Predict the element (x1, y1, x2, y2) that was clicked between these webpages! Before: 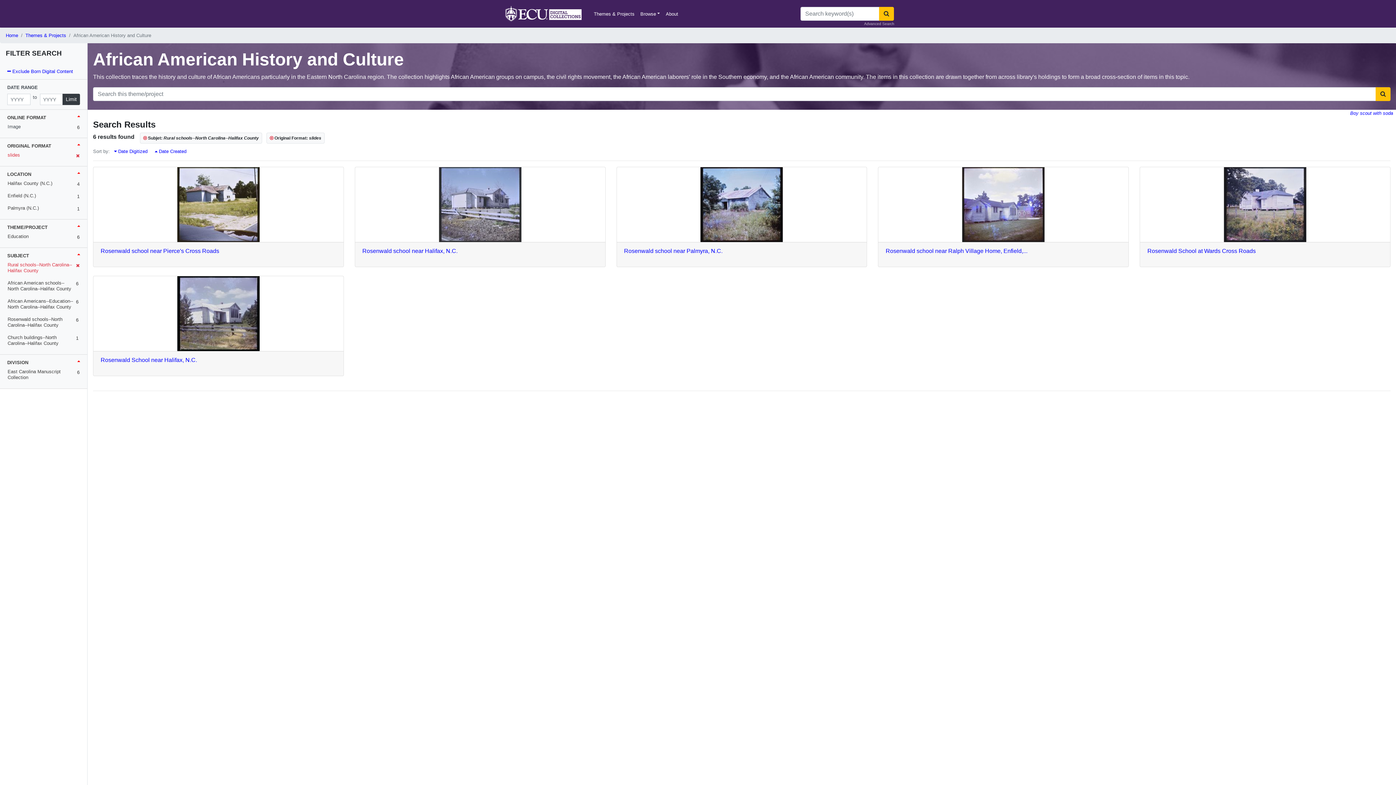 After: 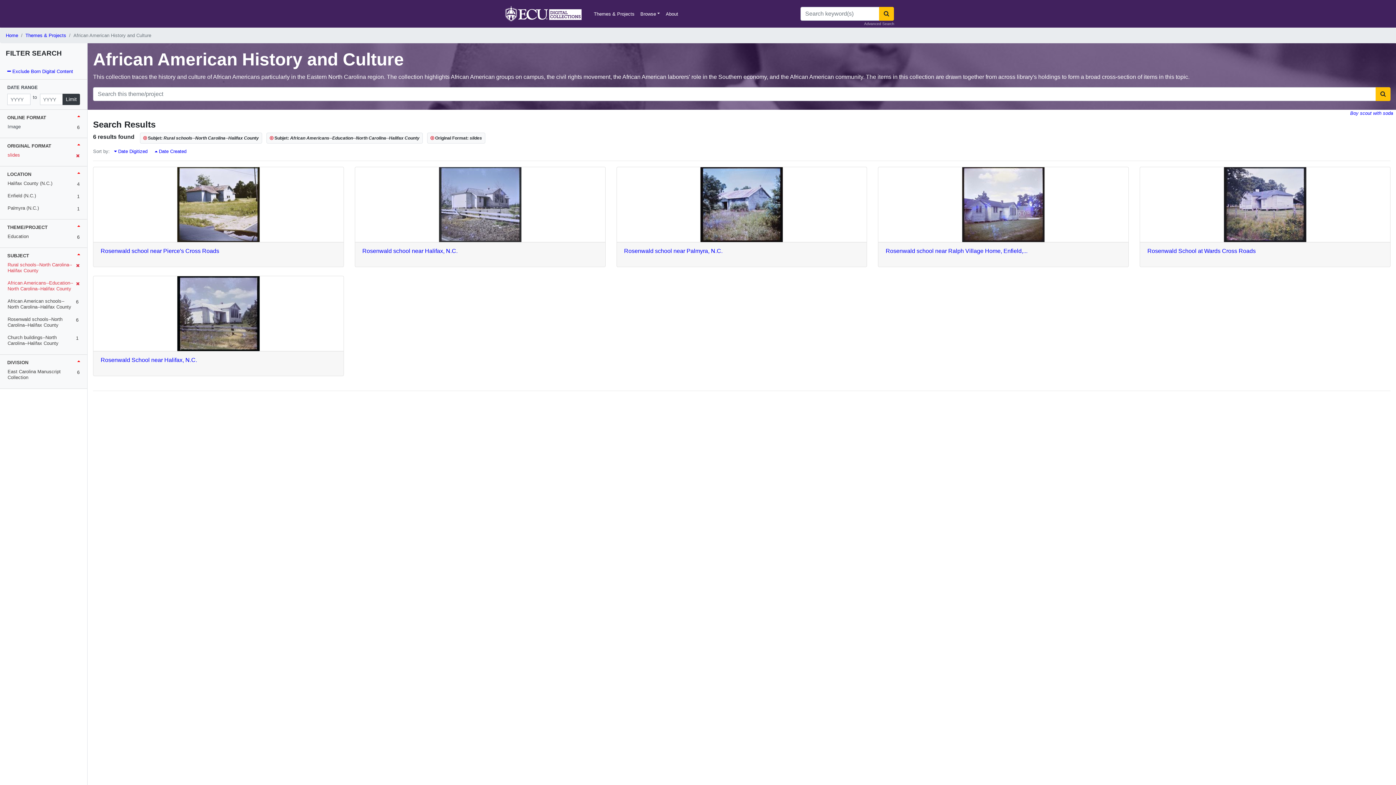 Action: bbox: (7, 298, 73, 309) label: African Americans--Education--North Carolina--Halifax County